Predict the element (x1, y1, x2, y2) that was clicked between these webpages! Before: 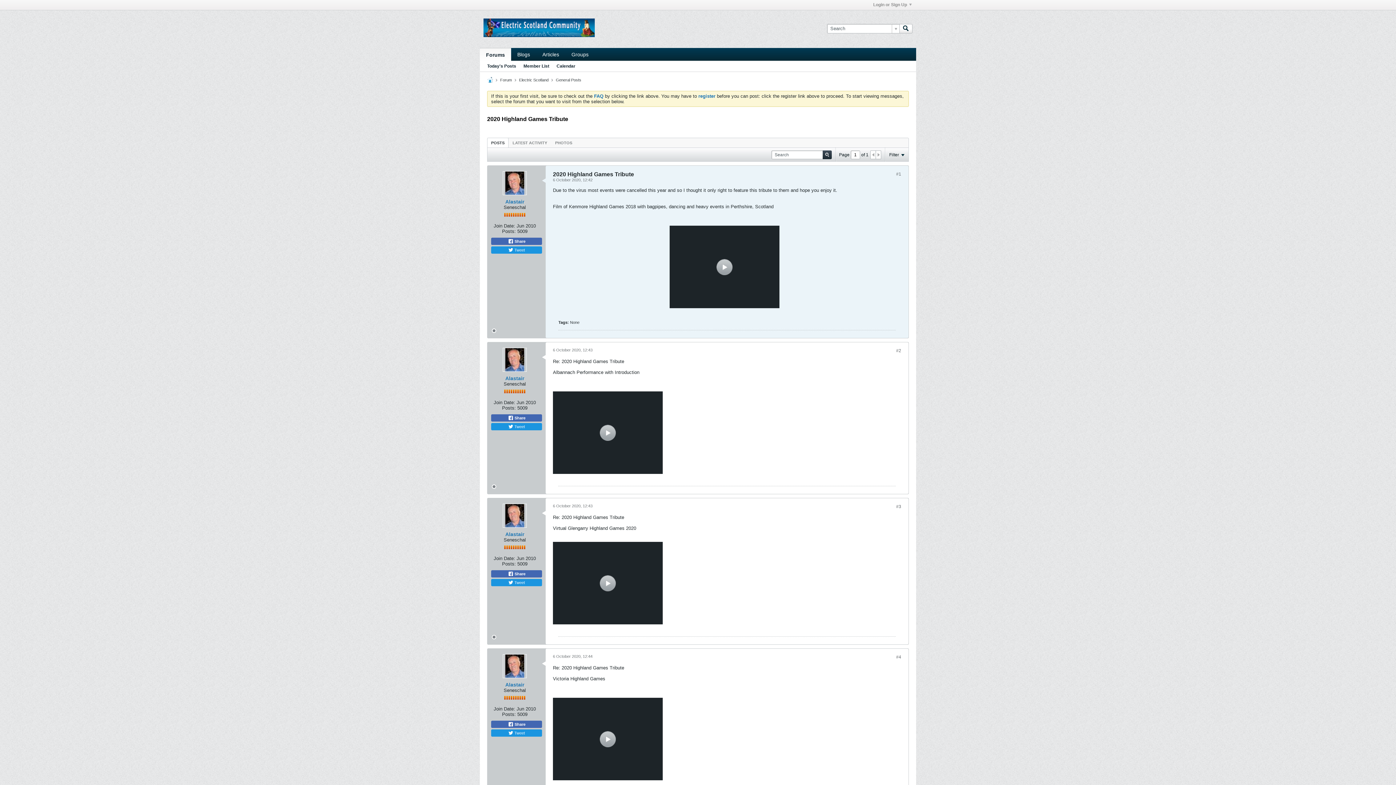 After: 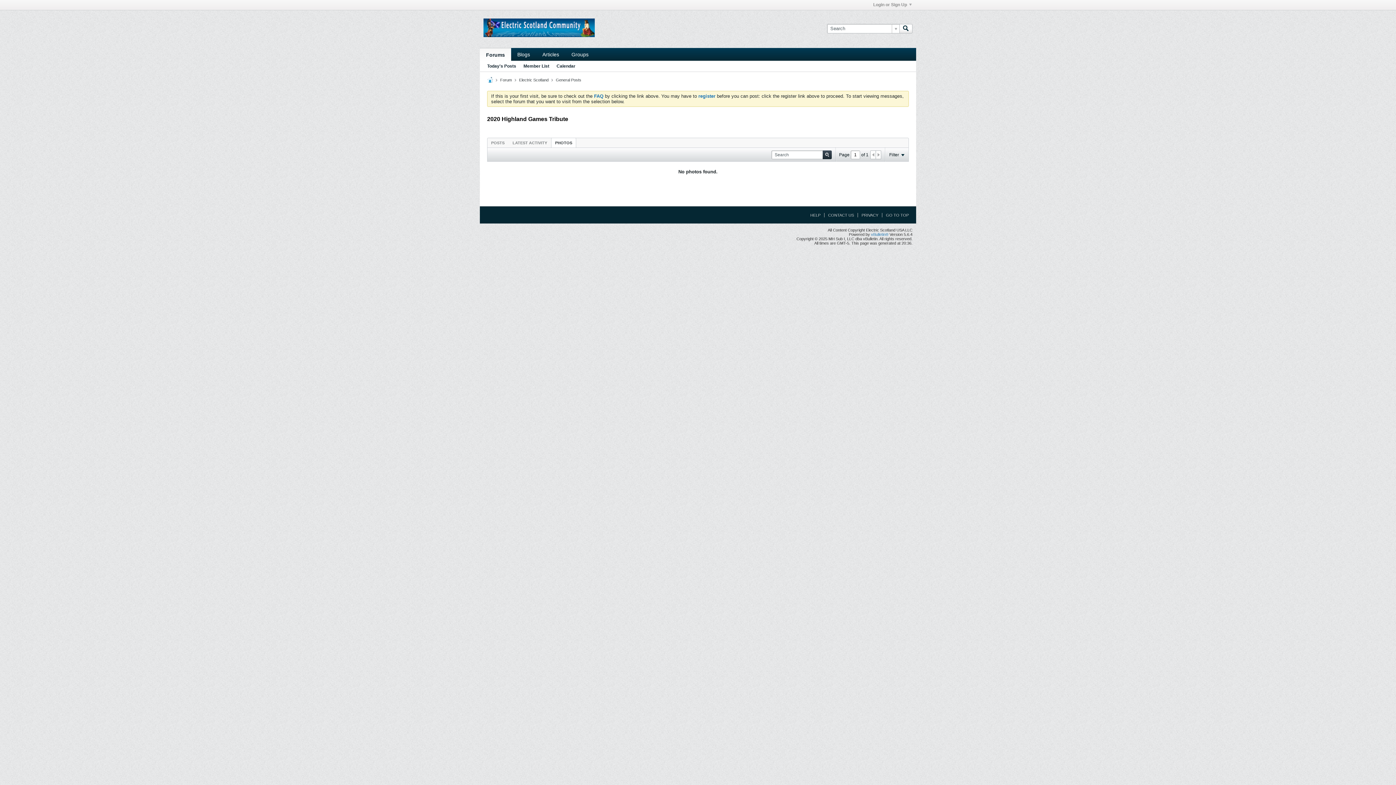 Action: bbox: (551, 138, 576, 147) label: PHOTOS